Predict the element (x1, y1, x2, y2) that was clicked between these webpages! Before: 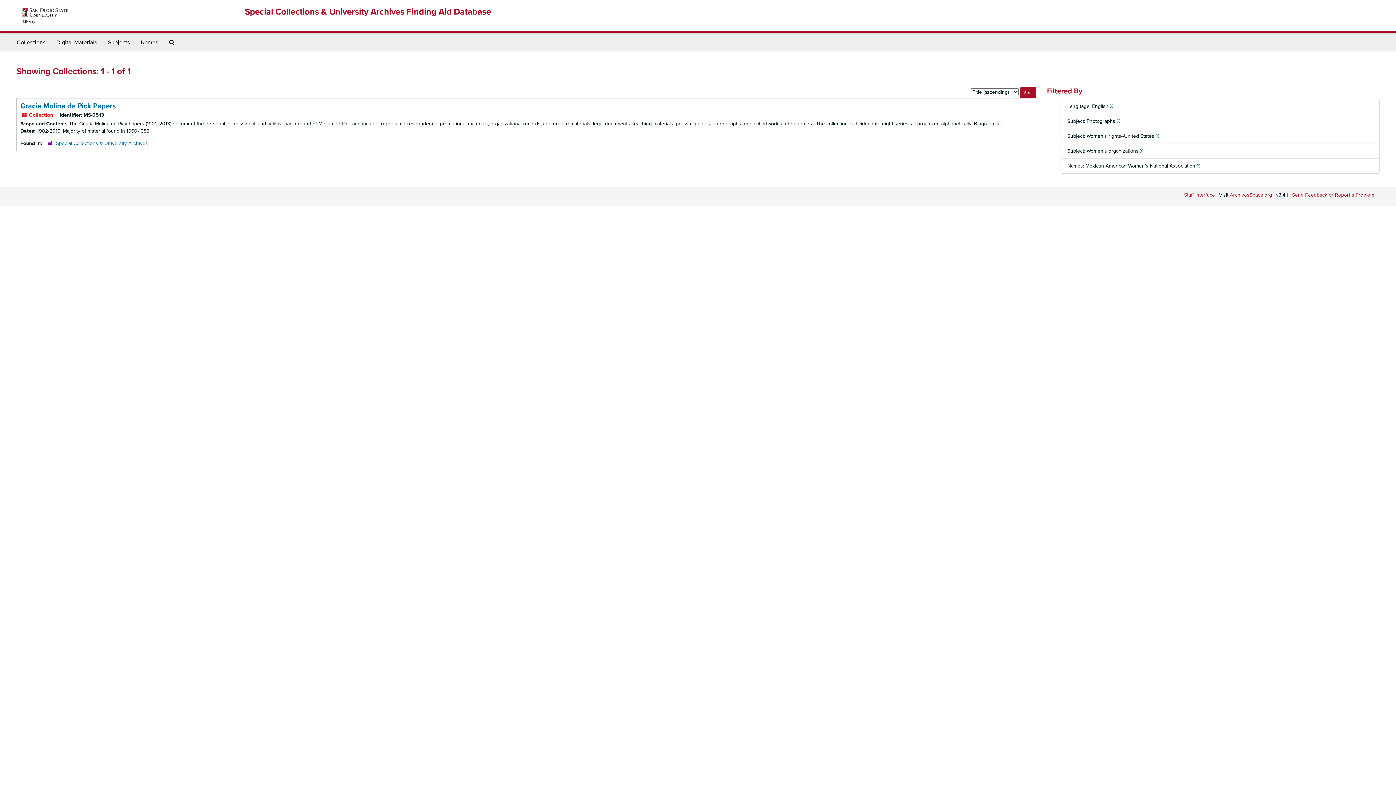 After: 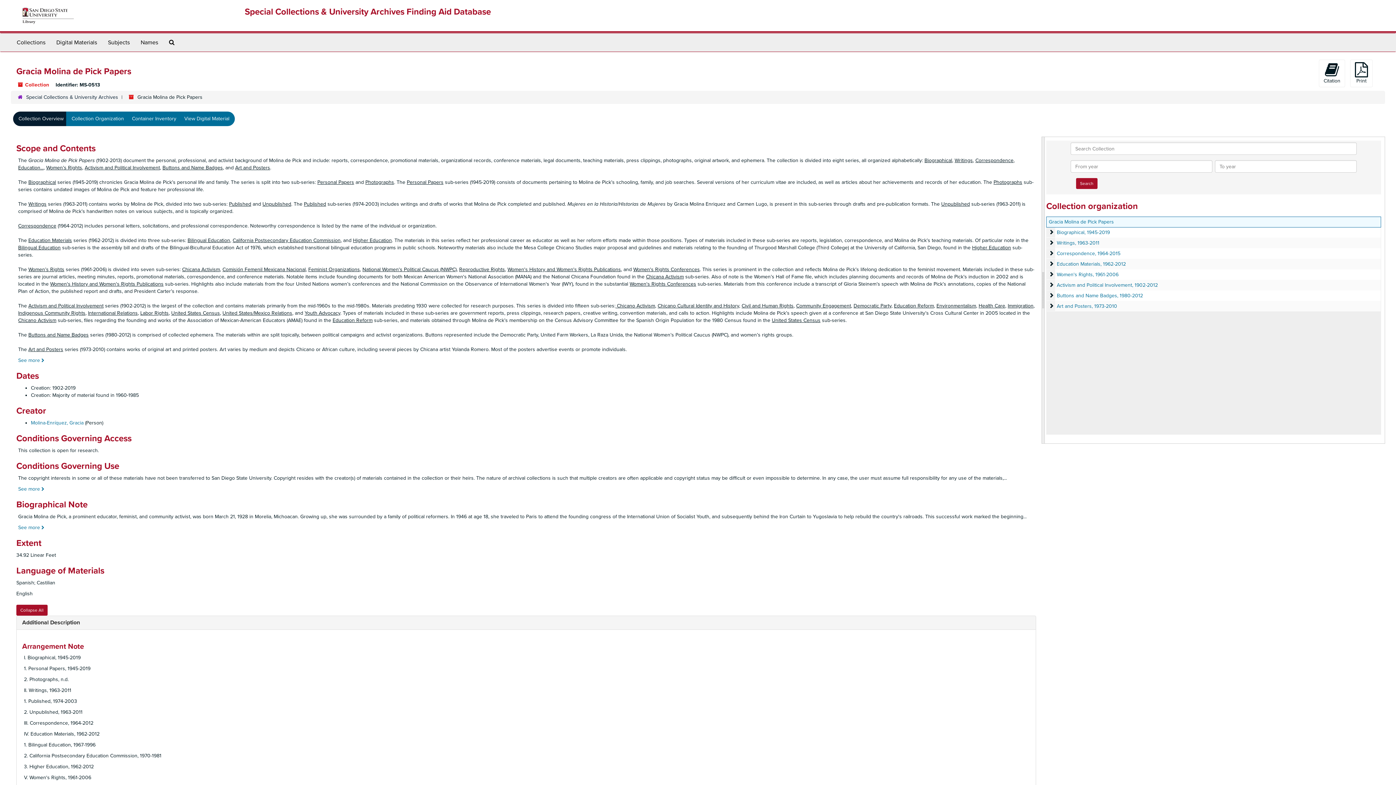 Action: label: Gracia Molina de Pick Papers bbox: (20, 101, 116, 110)